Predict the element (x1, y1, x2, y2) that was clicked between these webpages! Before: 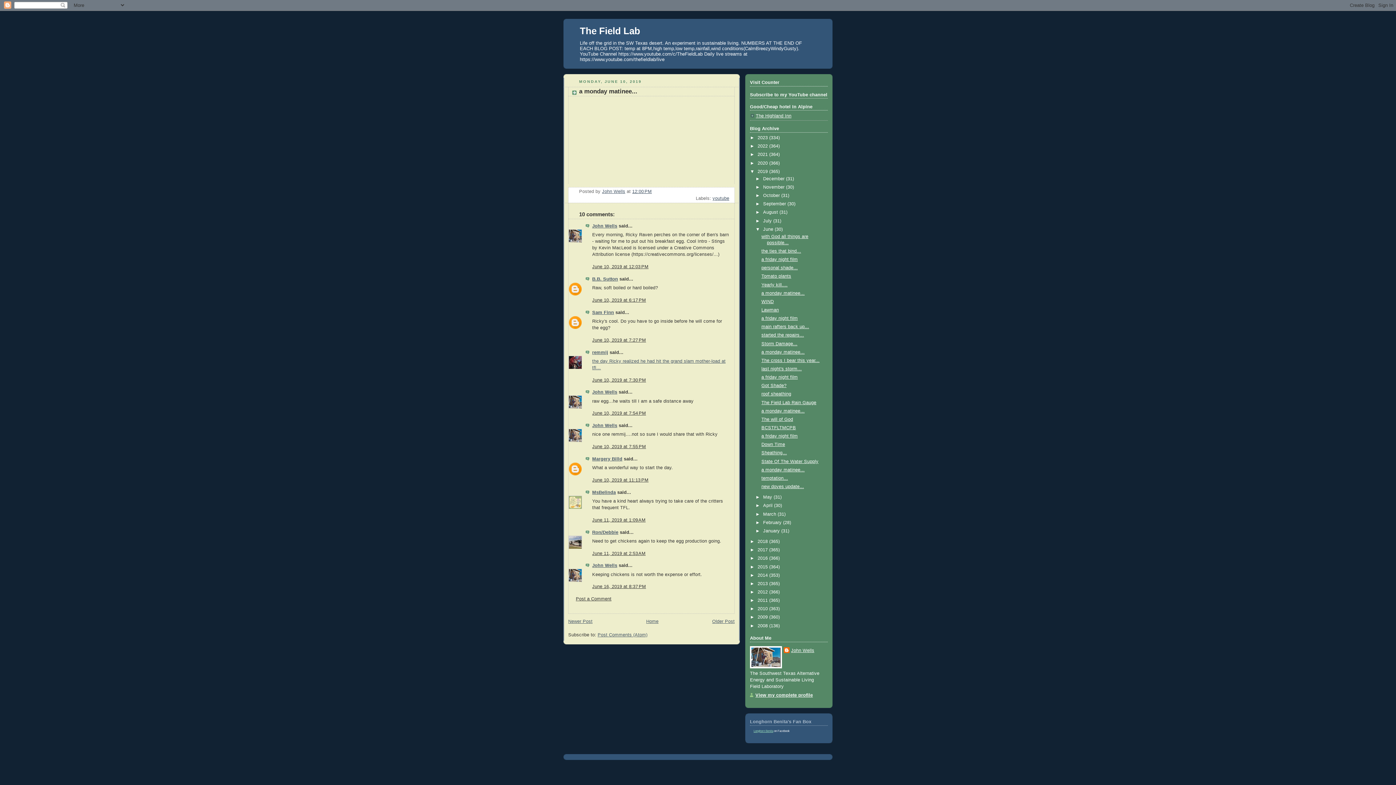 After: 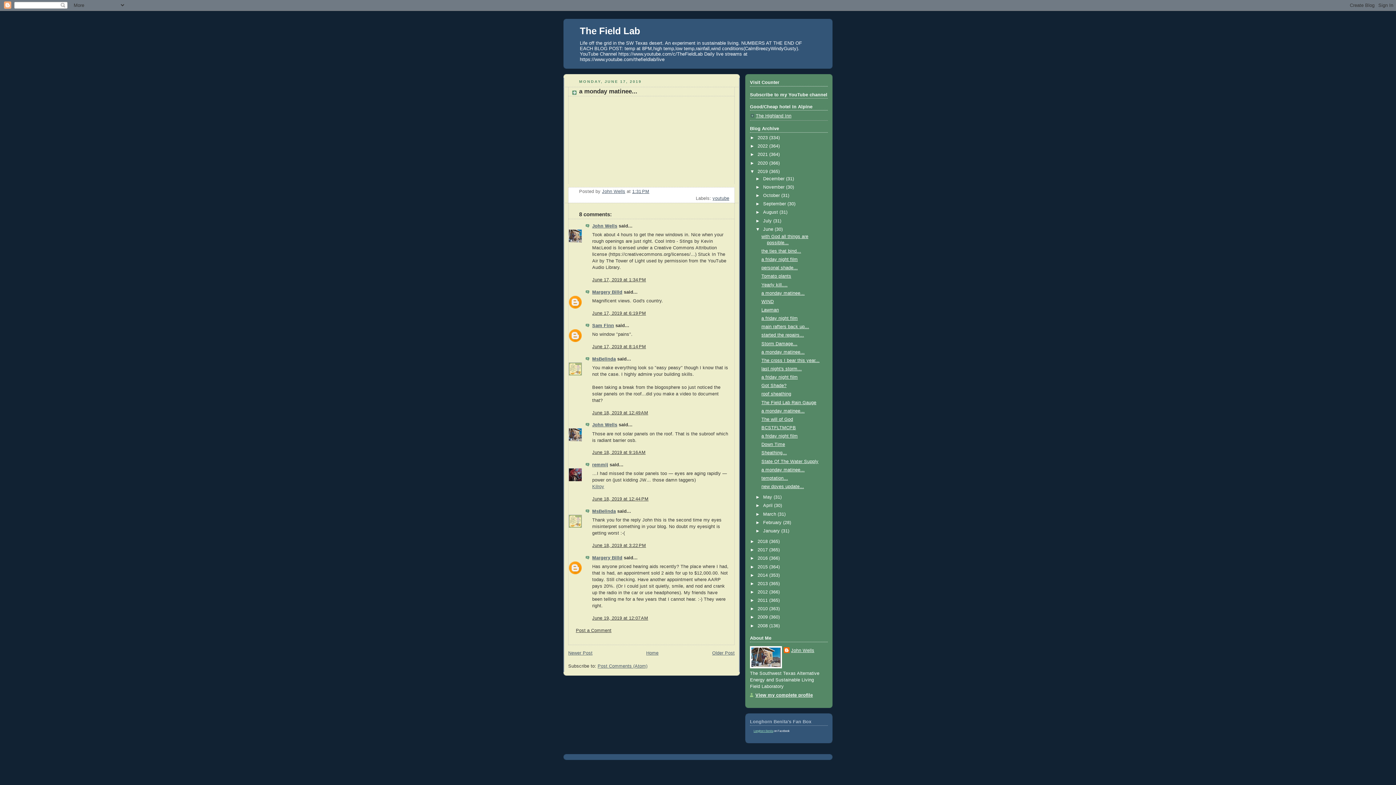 Action: label: a monday matinee... bbox: (761, 349, 804, 354)